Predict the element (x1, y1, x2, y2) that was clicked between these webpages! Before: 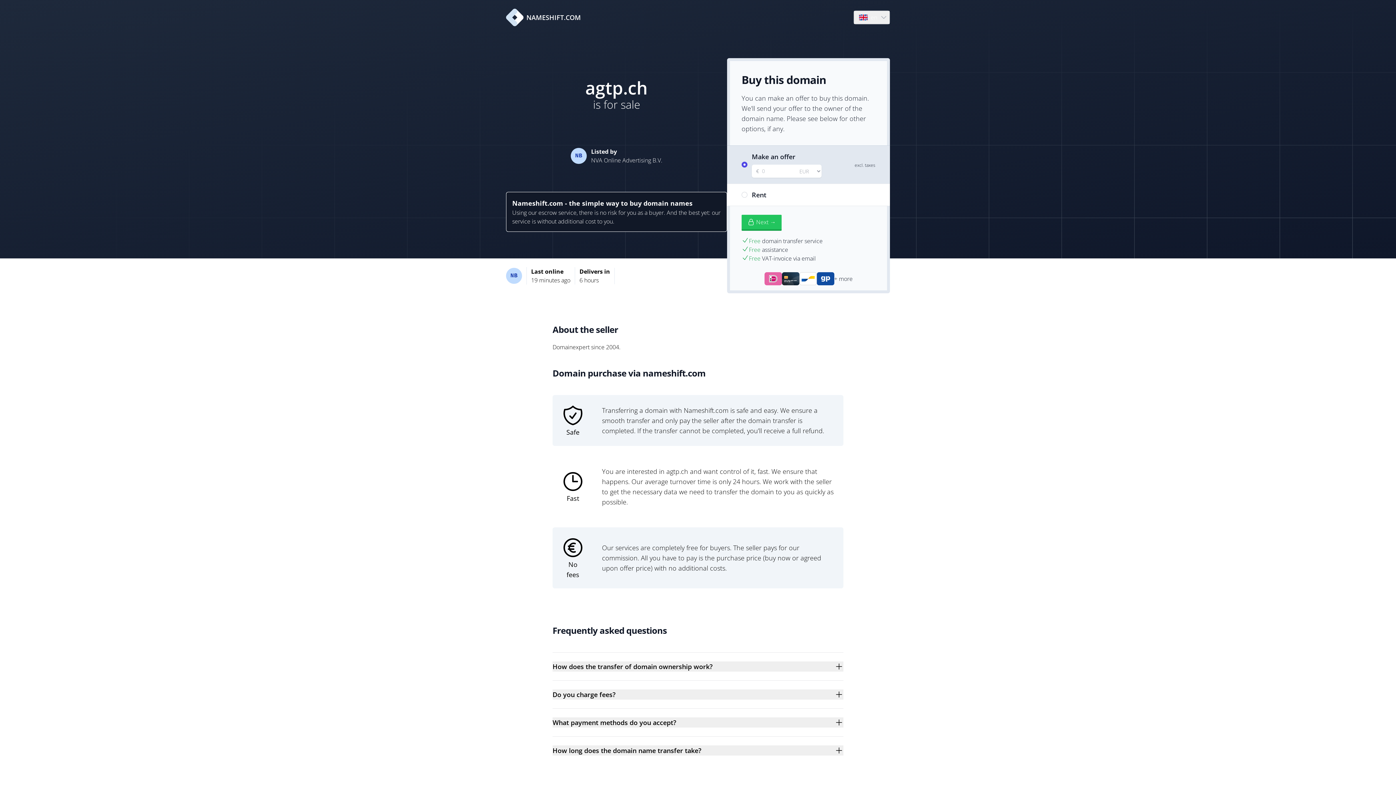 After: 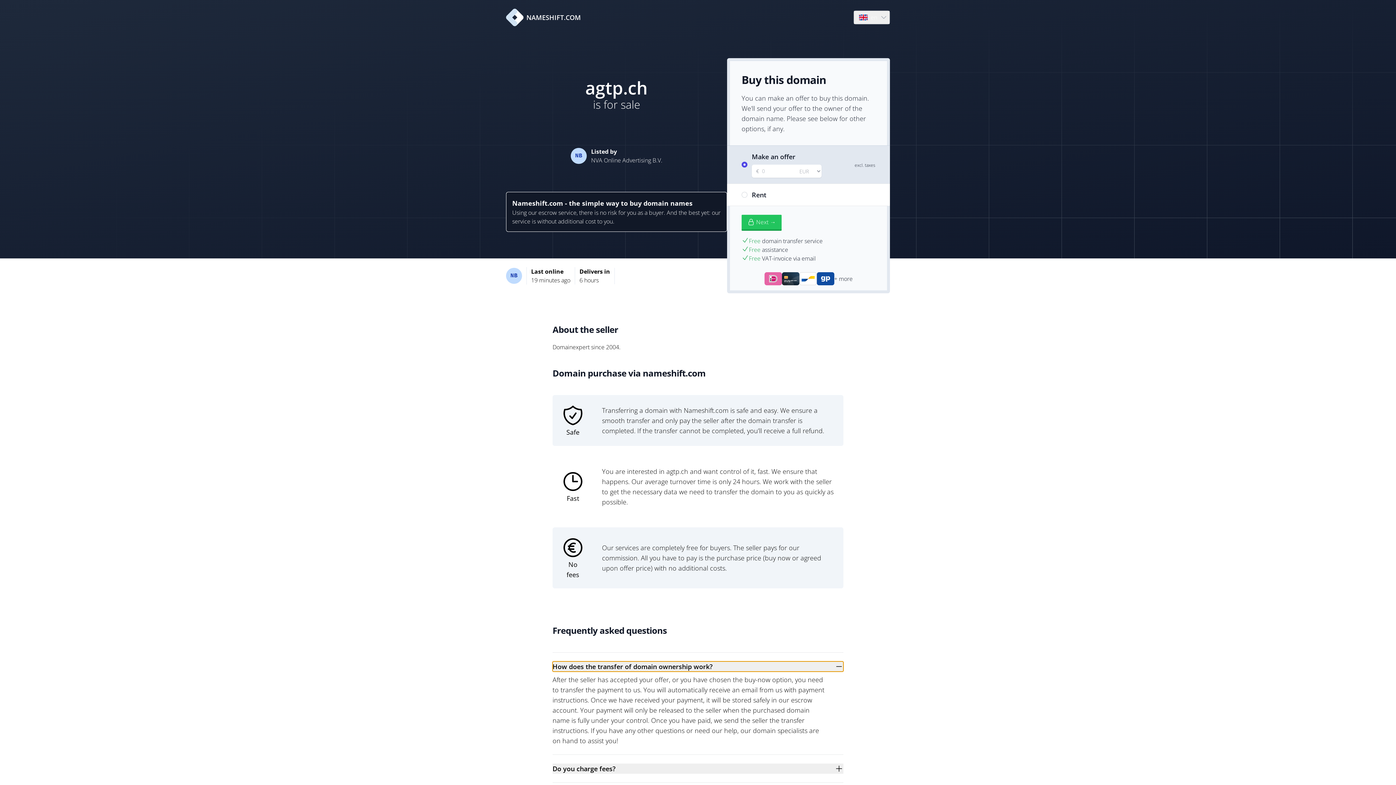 Action: bbox: (552, 661, 843, 672) label: How does the transfer of domain ownership work?